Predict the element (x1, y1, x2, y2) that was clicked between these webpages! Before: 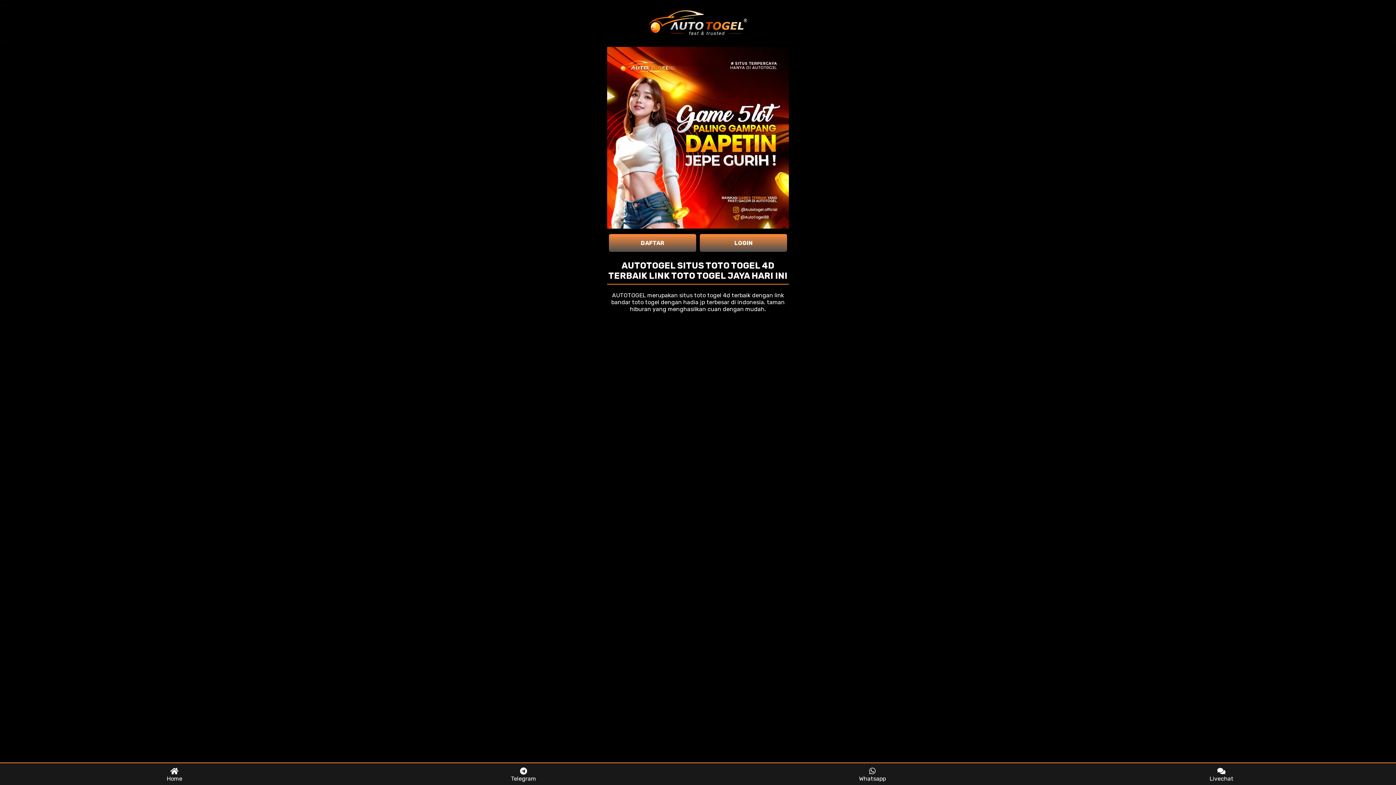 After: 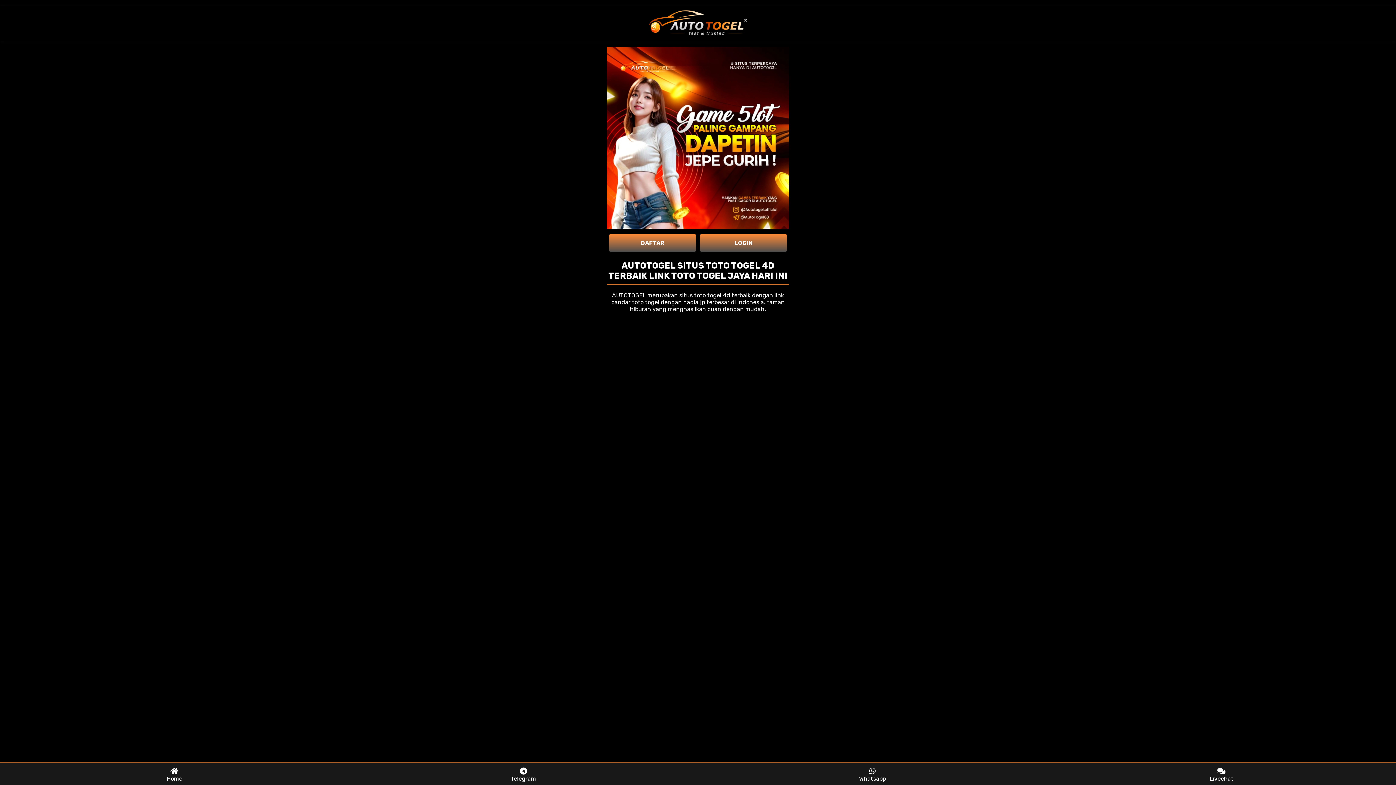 Action: label: Home bbox: (0, 763, 349, 785)